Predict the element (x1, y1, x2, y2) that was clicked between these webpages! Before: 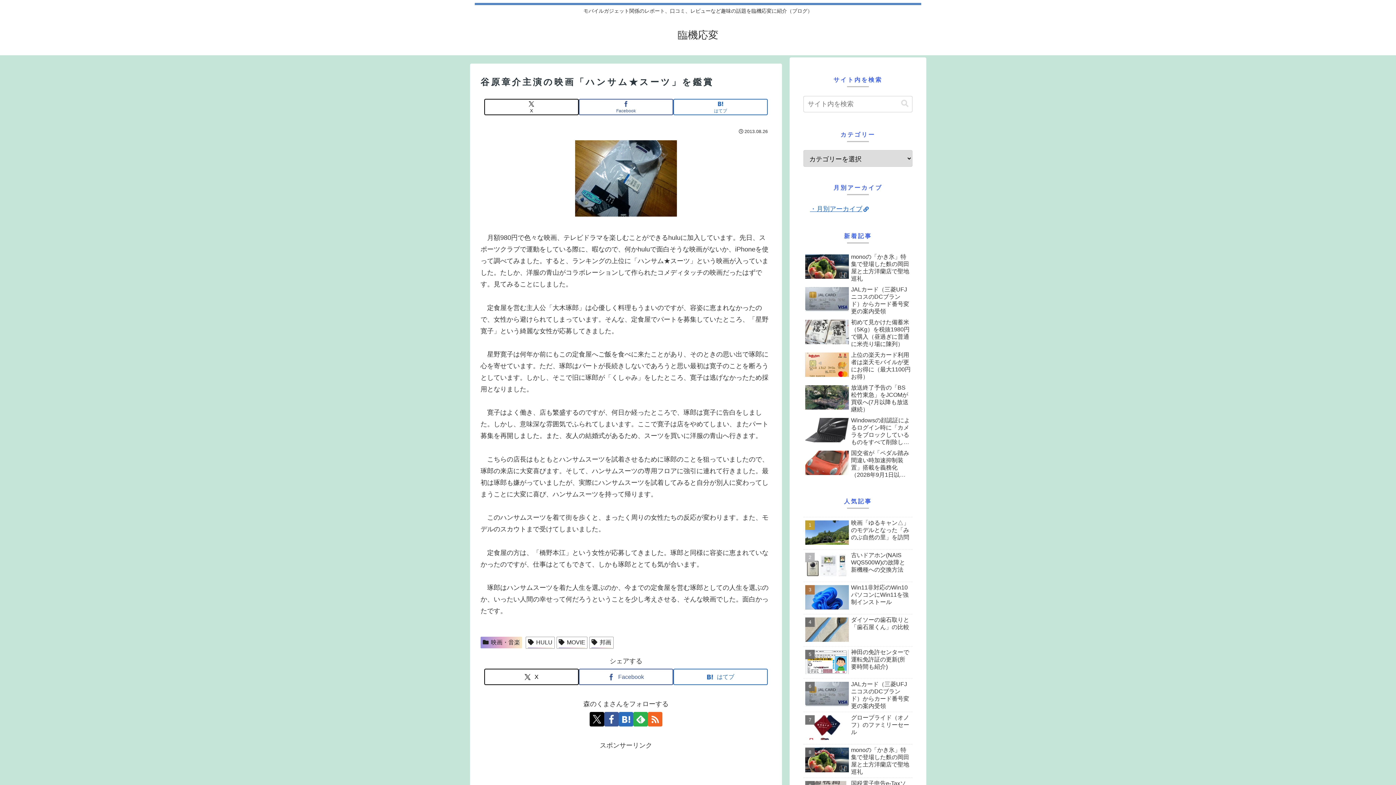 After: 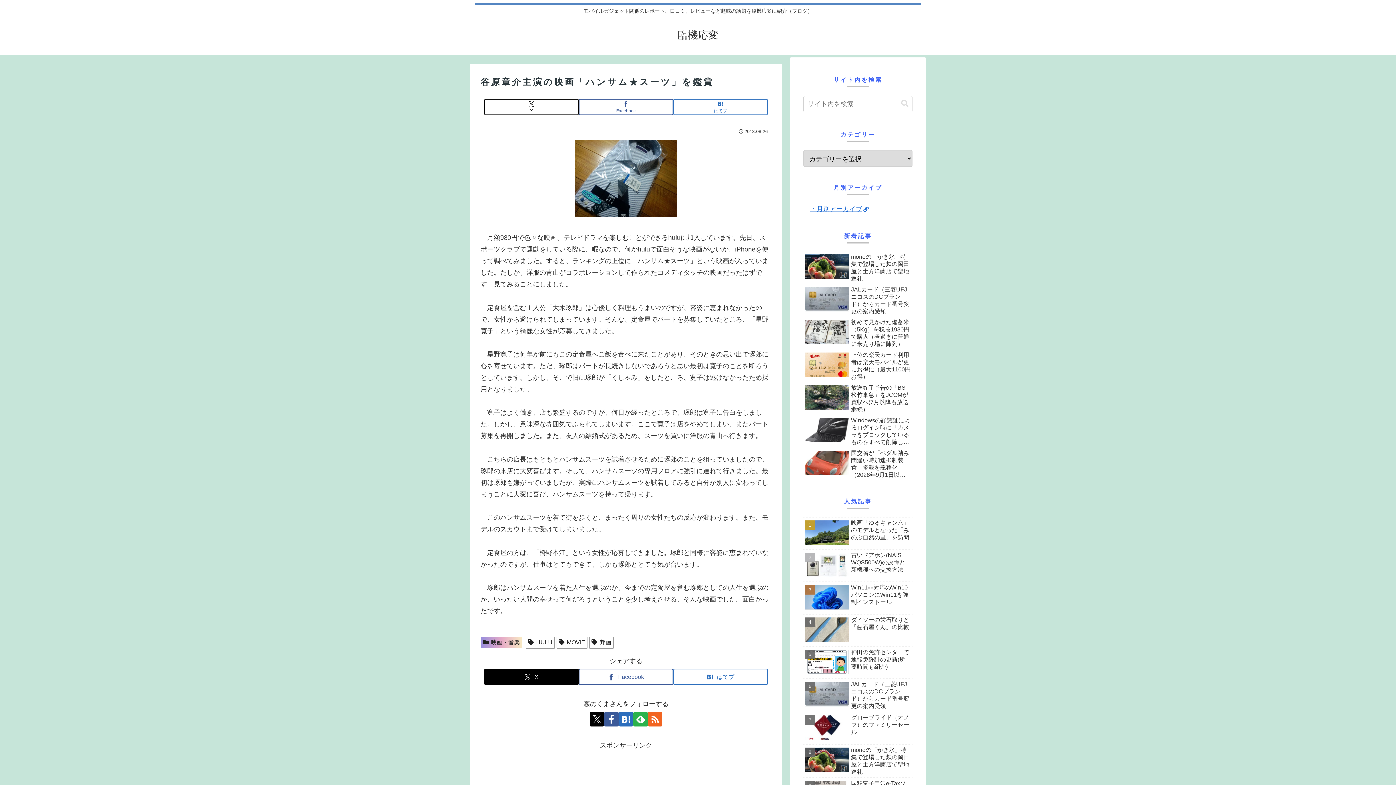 Action: label: Xでシェア bbox: (484, 669, 578, 685)